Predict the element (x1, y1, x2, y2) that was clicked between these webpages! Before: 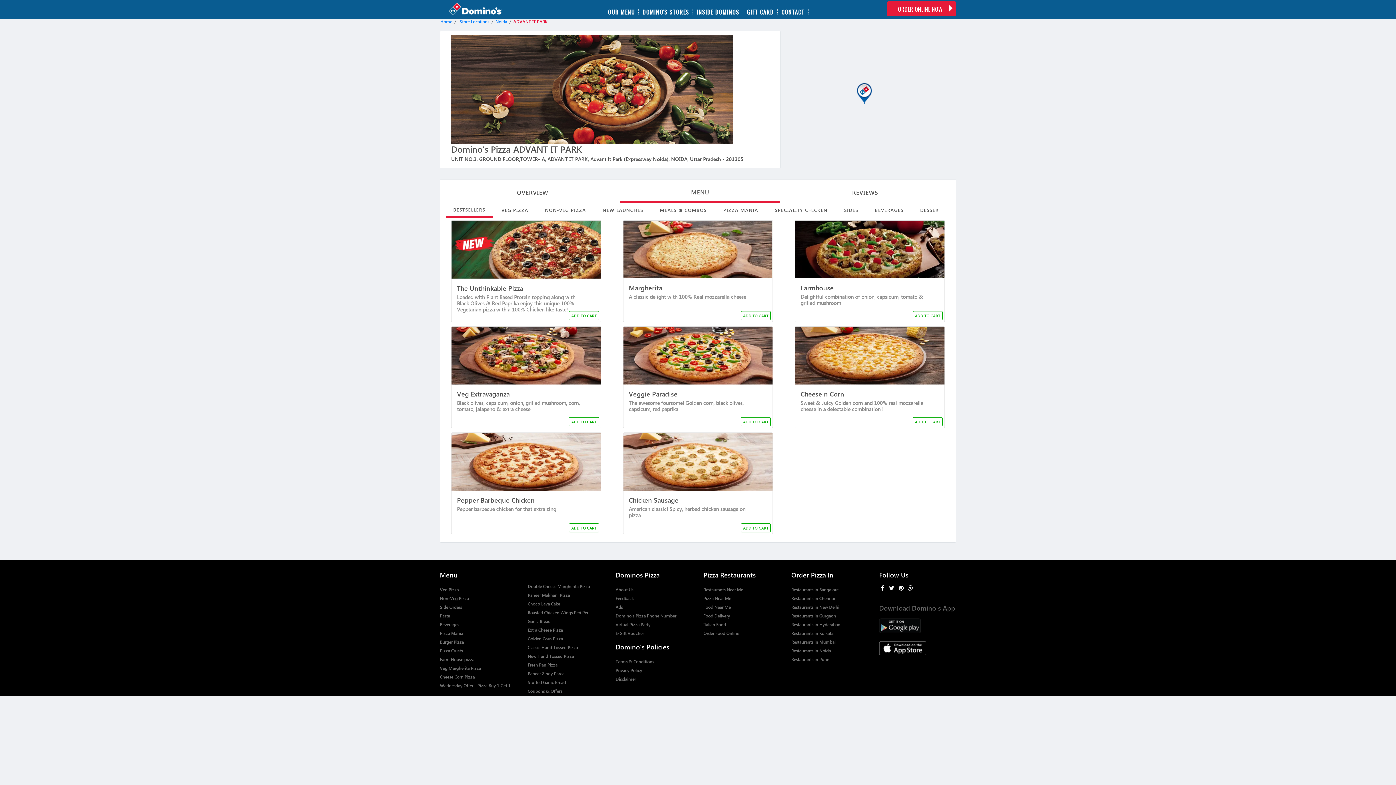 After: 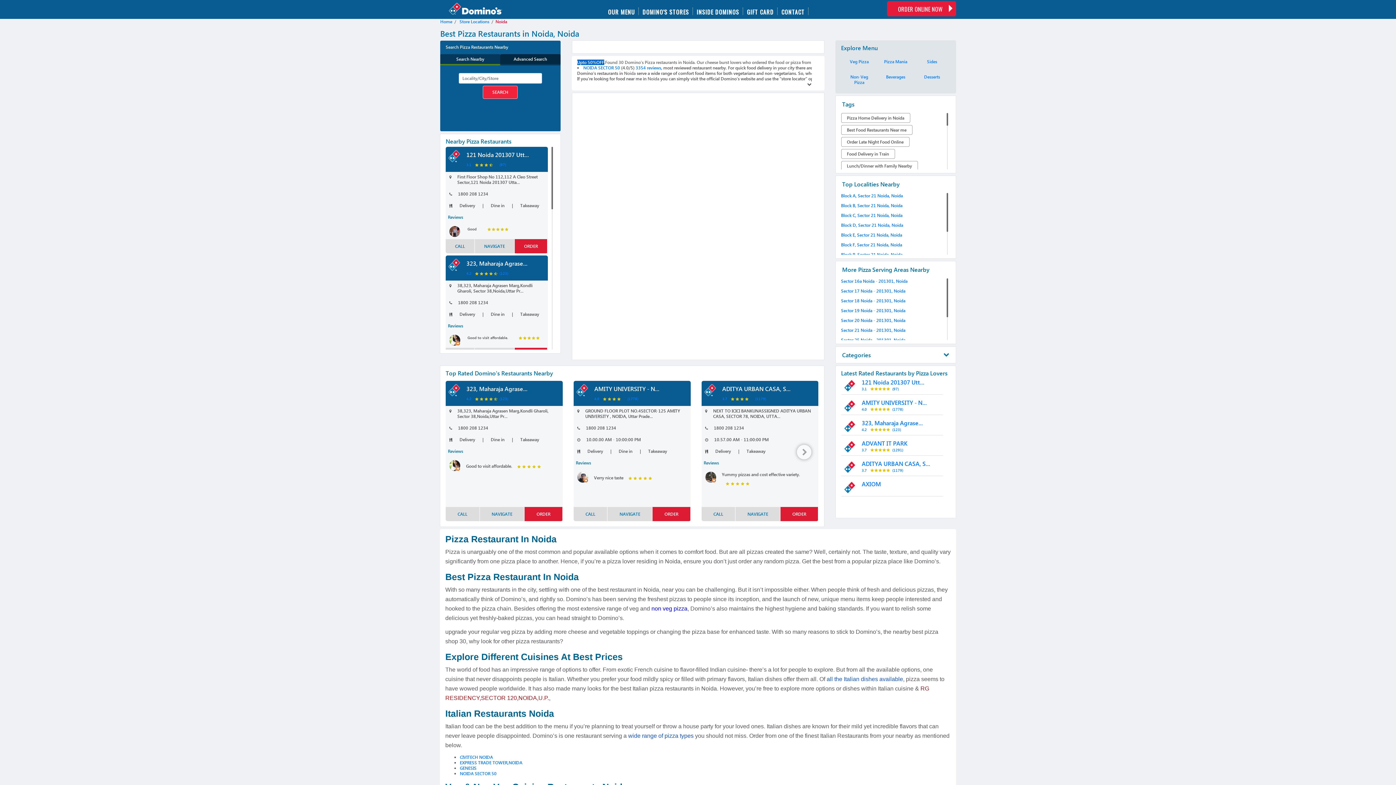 Action: label: Noida bbox: (495, 18, 507, 24)